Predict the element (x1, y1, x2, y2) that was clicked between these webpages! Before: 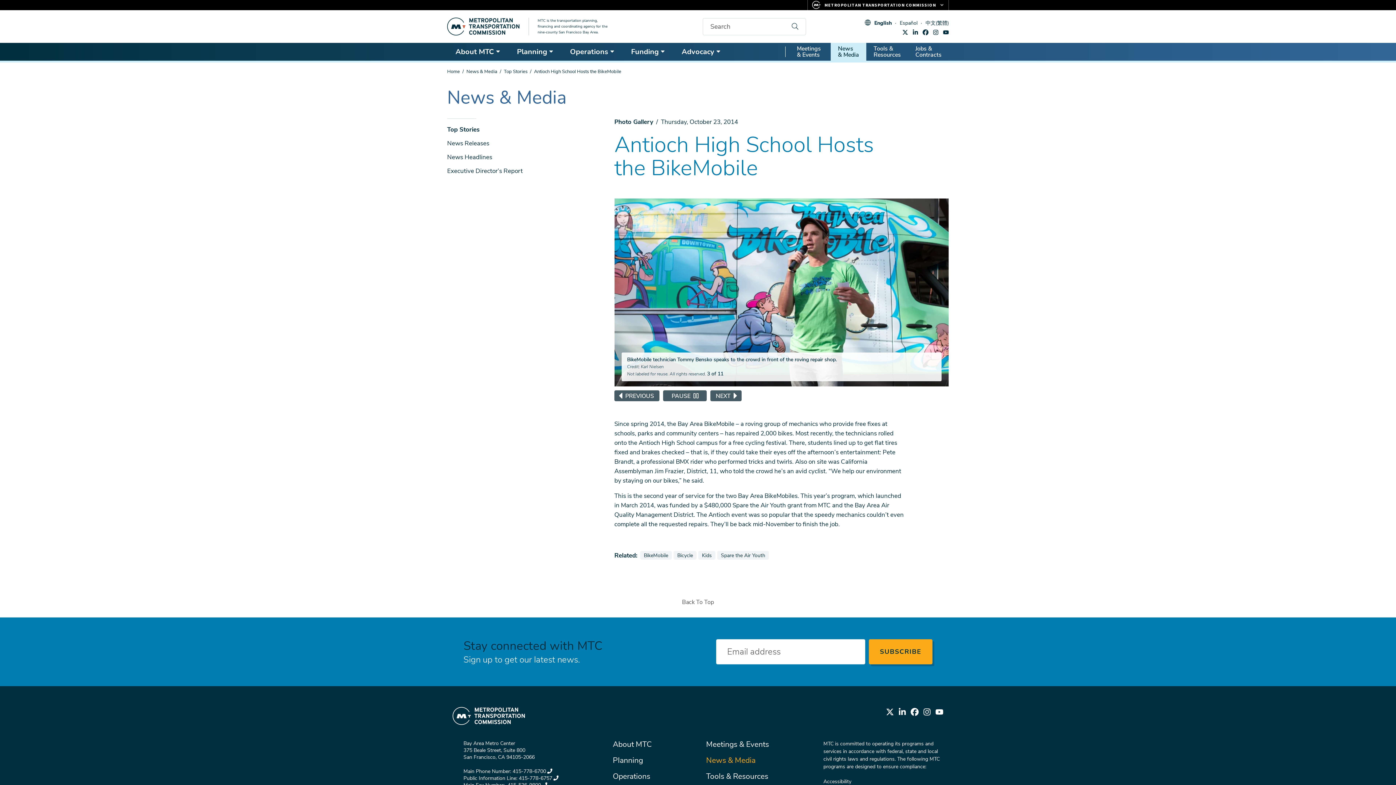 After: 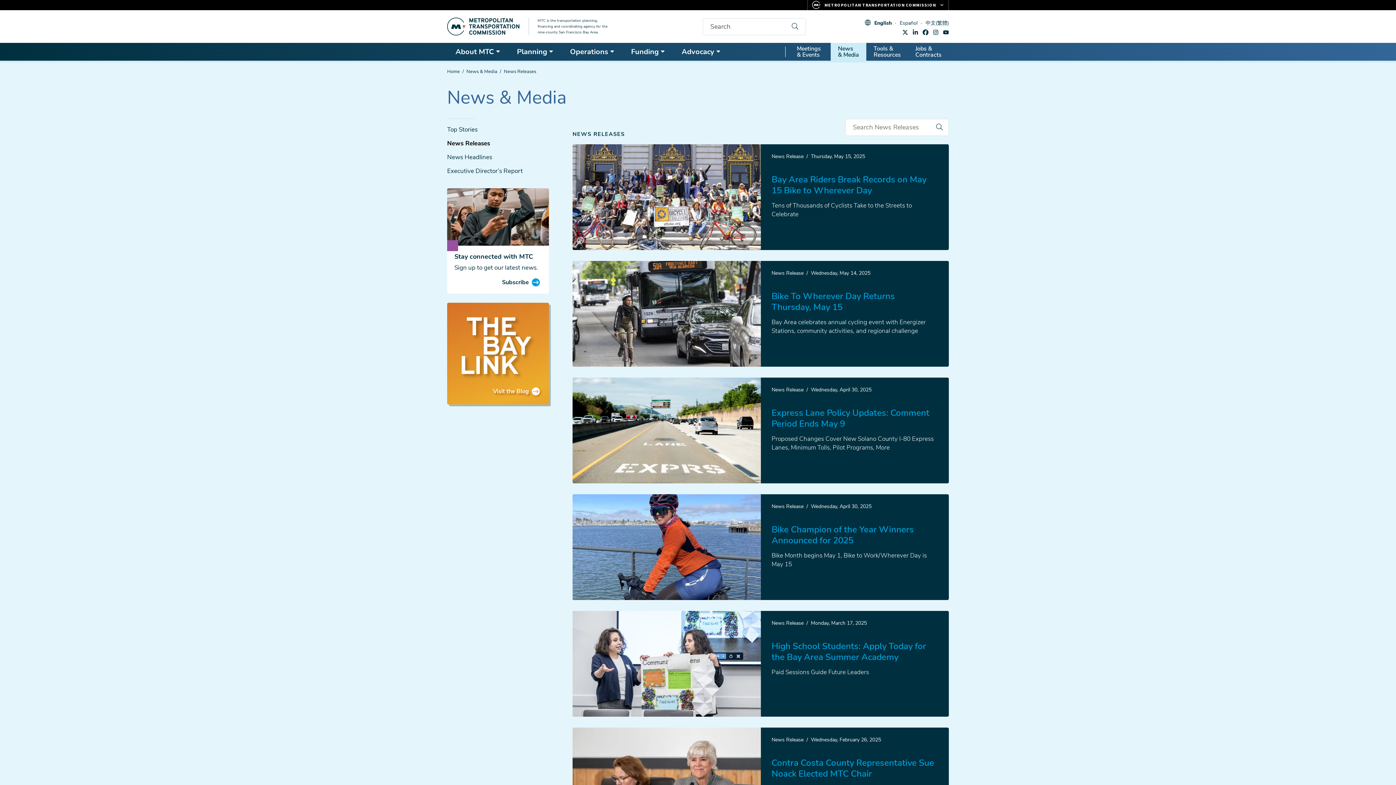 Action: bbox: (447, 139, 489, 147) label: News Releases